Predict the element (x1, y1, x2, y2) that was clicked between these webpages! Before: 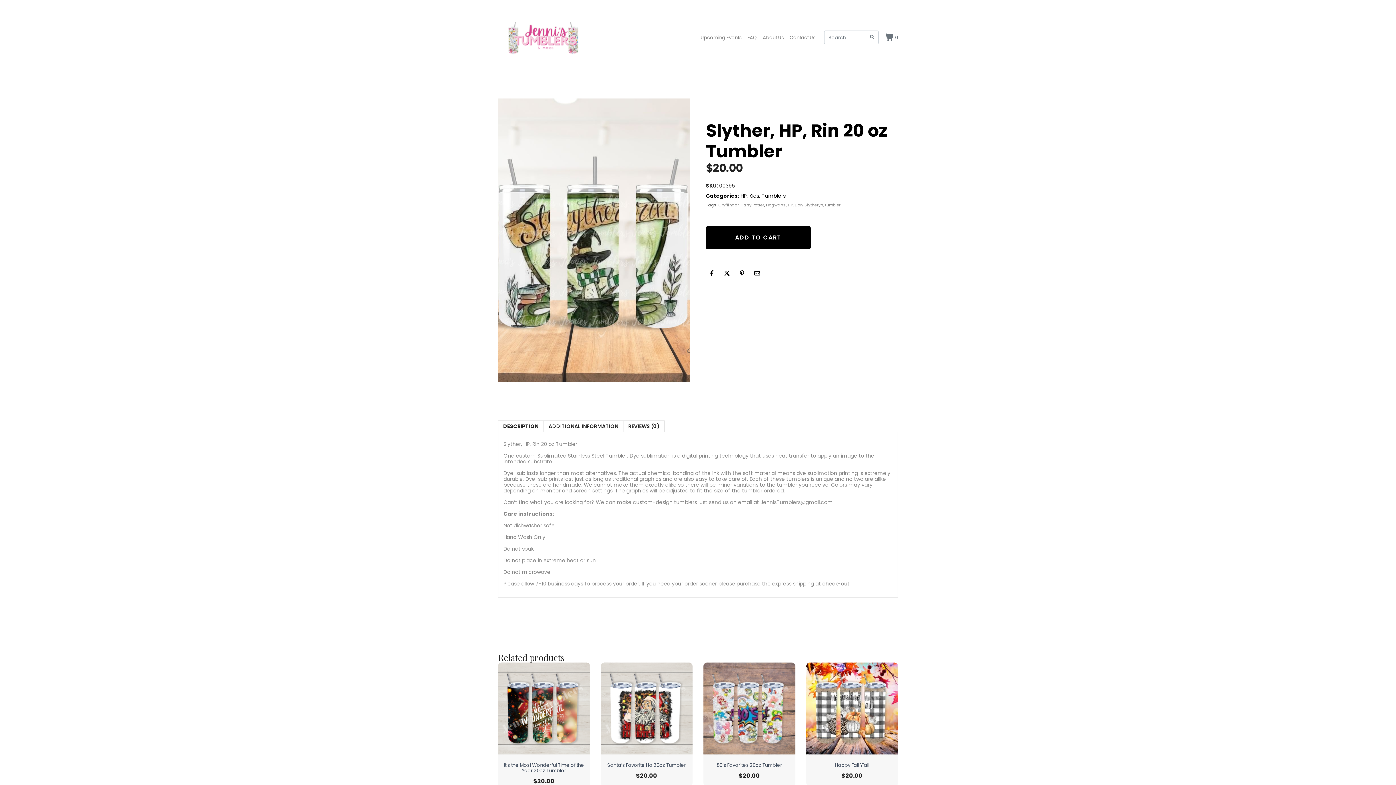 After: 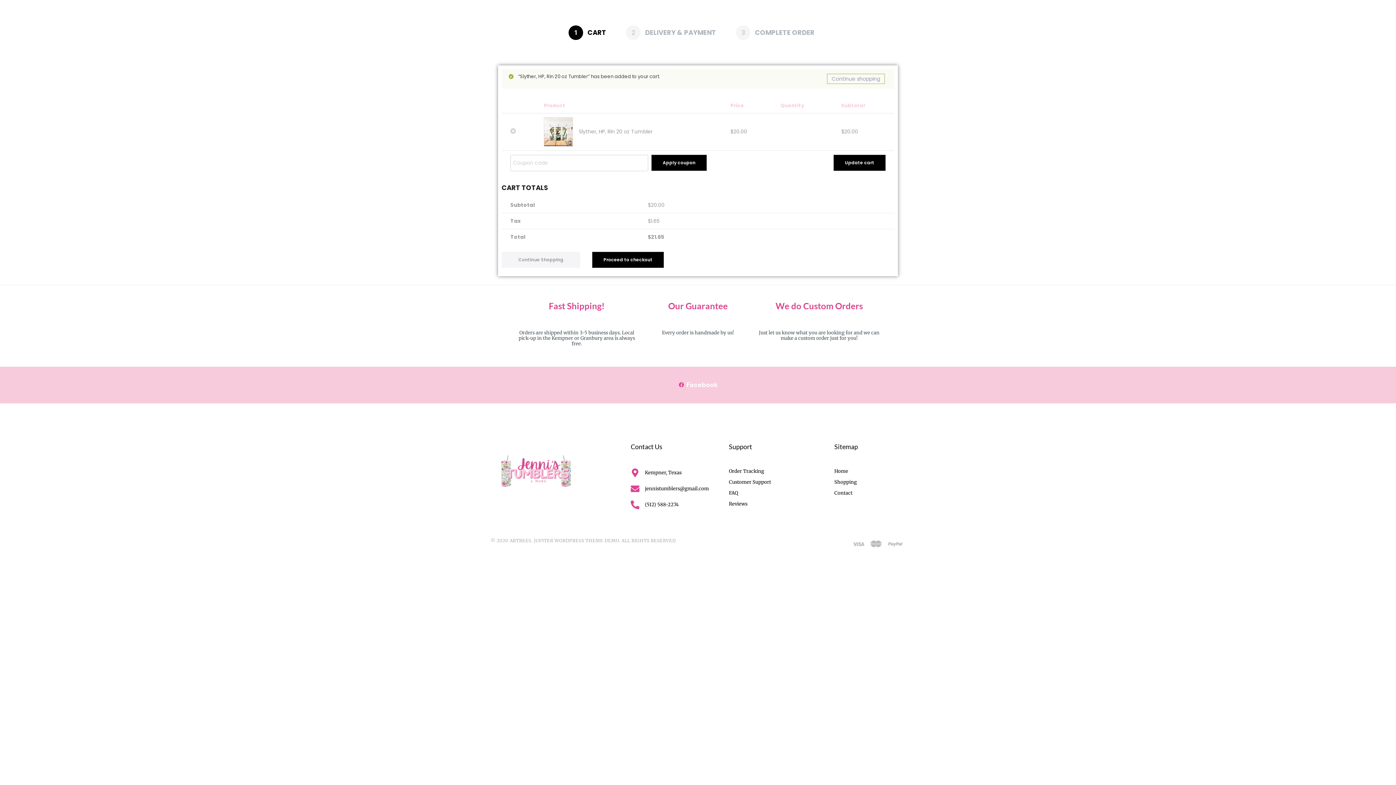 Action: label: ADD TO CART bbox: (706, 226, 810, 249)